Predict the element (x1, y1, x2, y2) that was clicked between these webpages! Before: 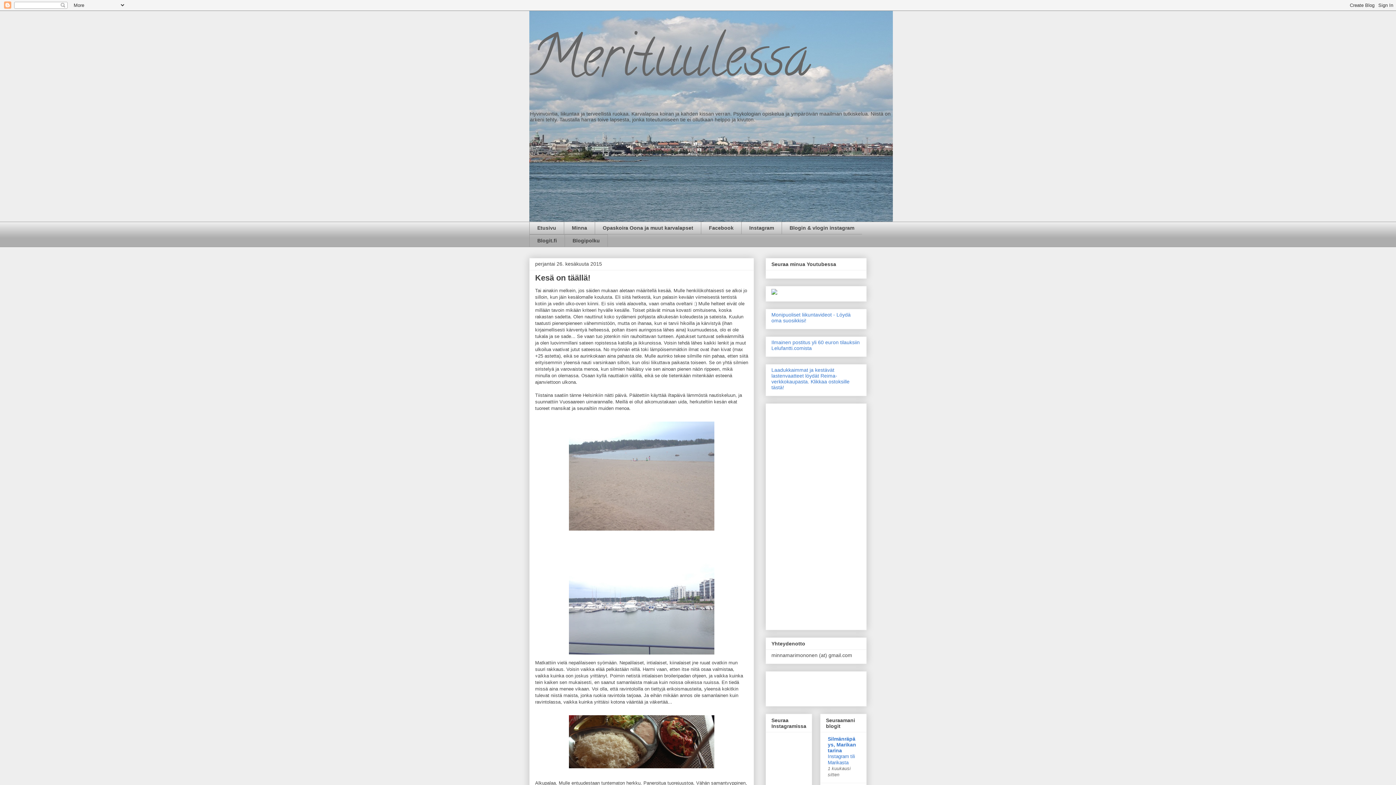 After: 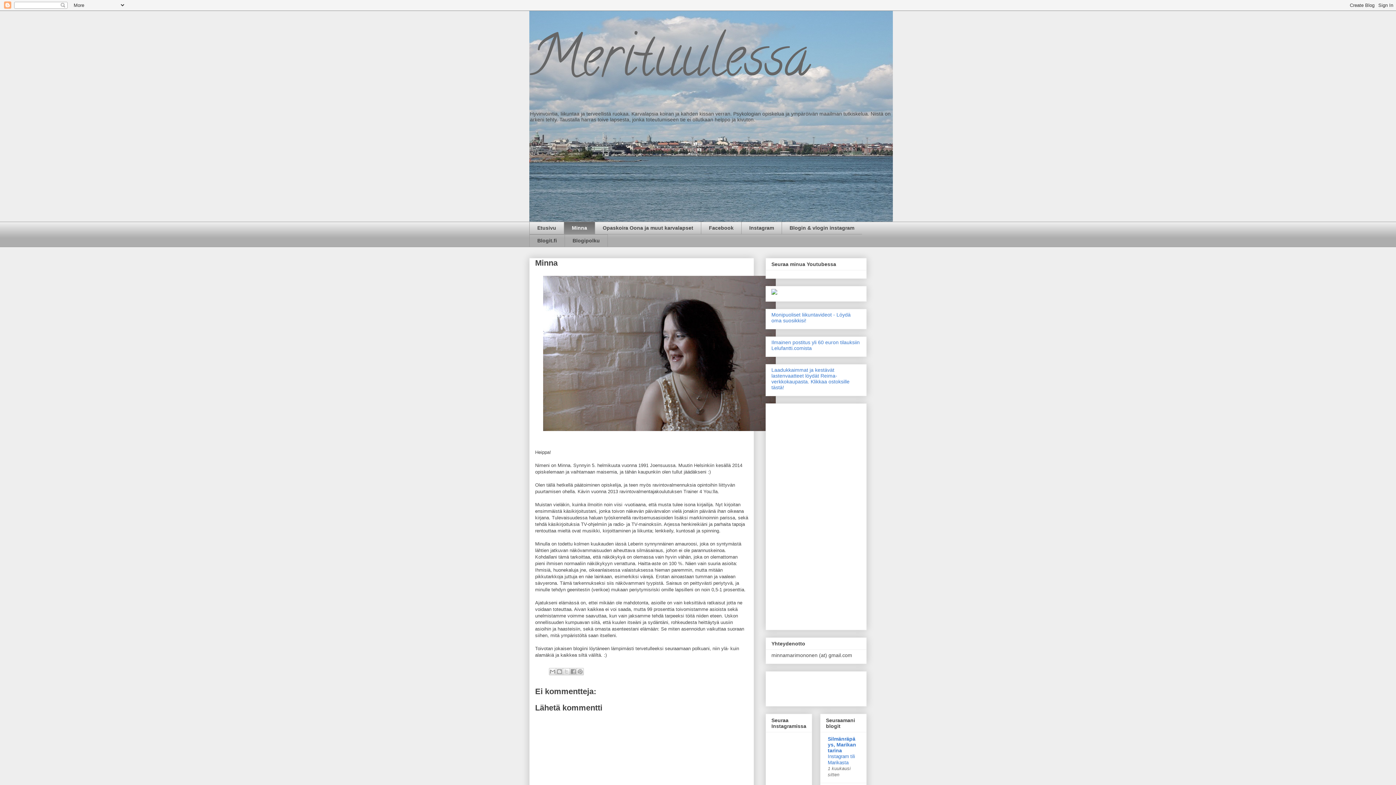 Action: bbox: (564, 221, 594, 234) label: Minna